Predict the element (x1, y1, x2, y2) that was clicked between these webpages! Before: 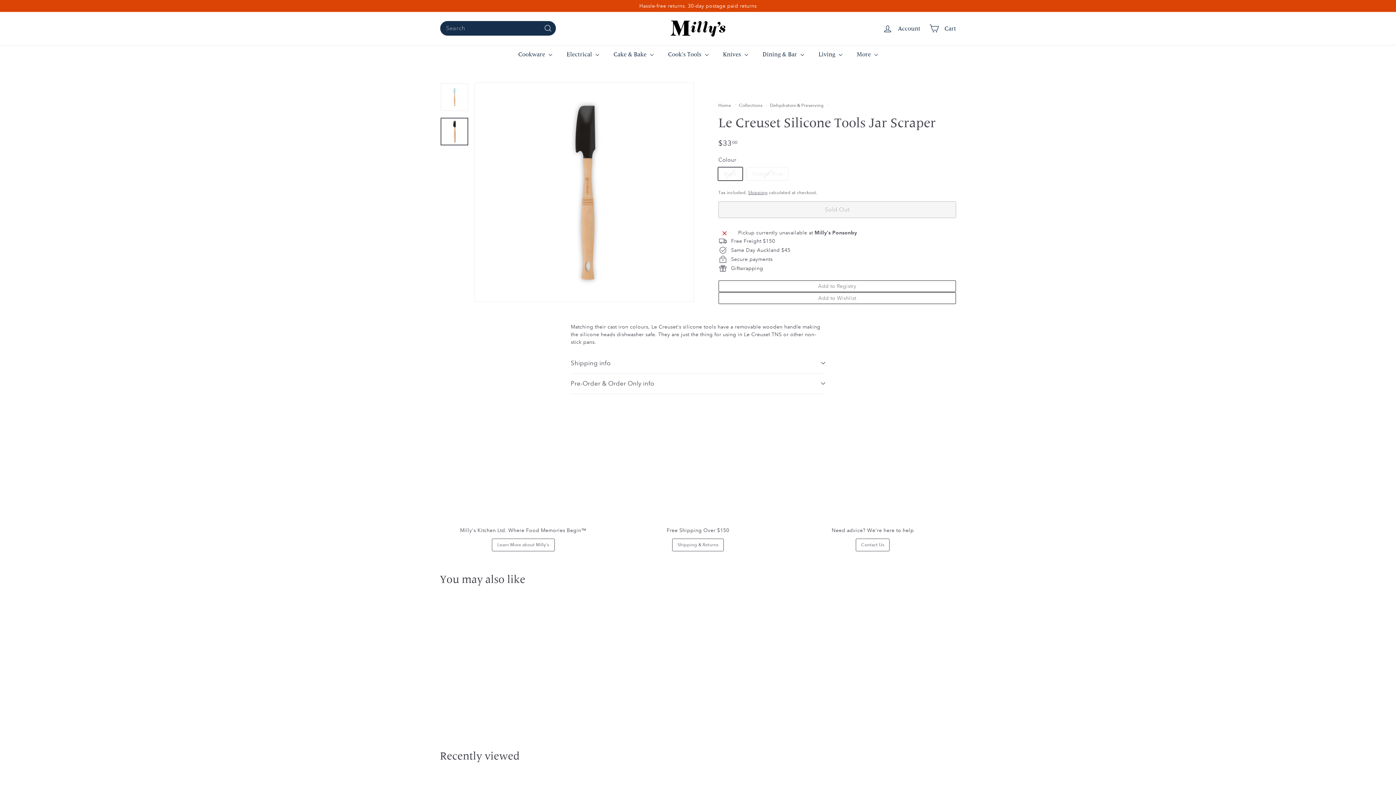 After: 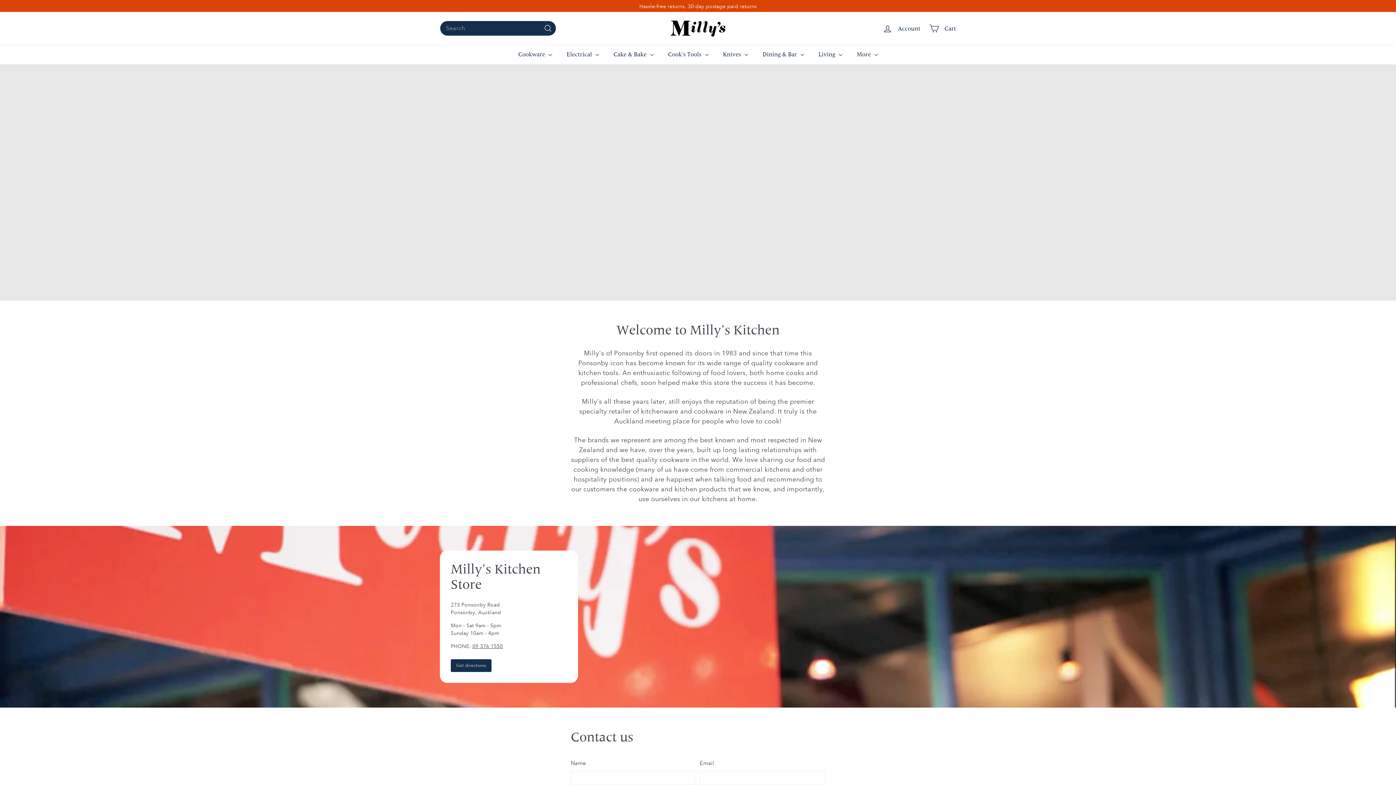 Action: bbox: (477, 426, 568, 517)